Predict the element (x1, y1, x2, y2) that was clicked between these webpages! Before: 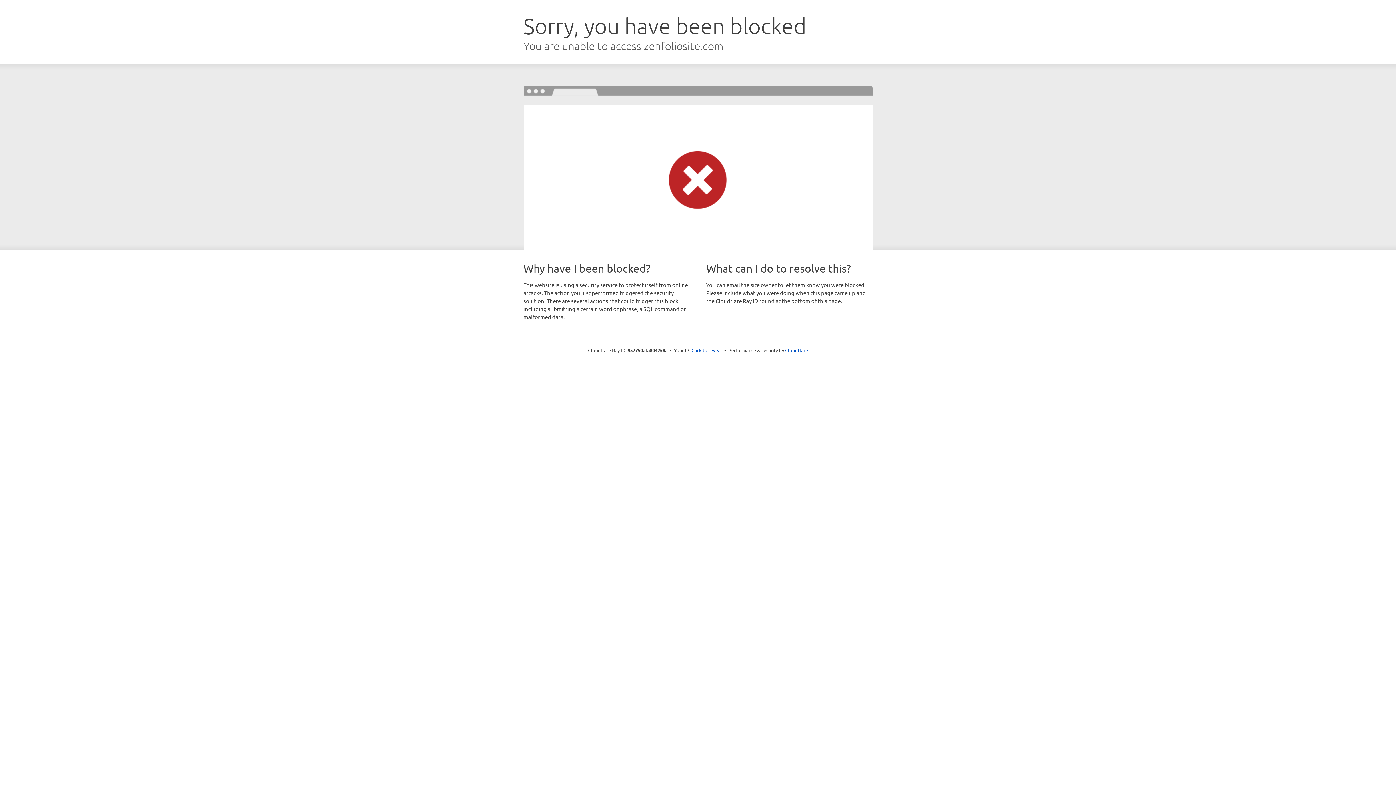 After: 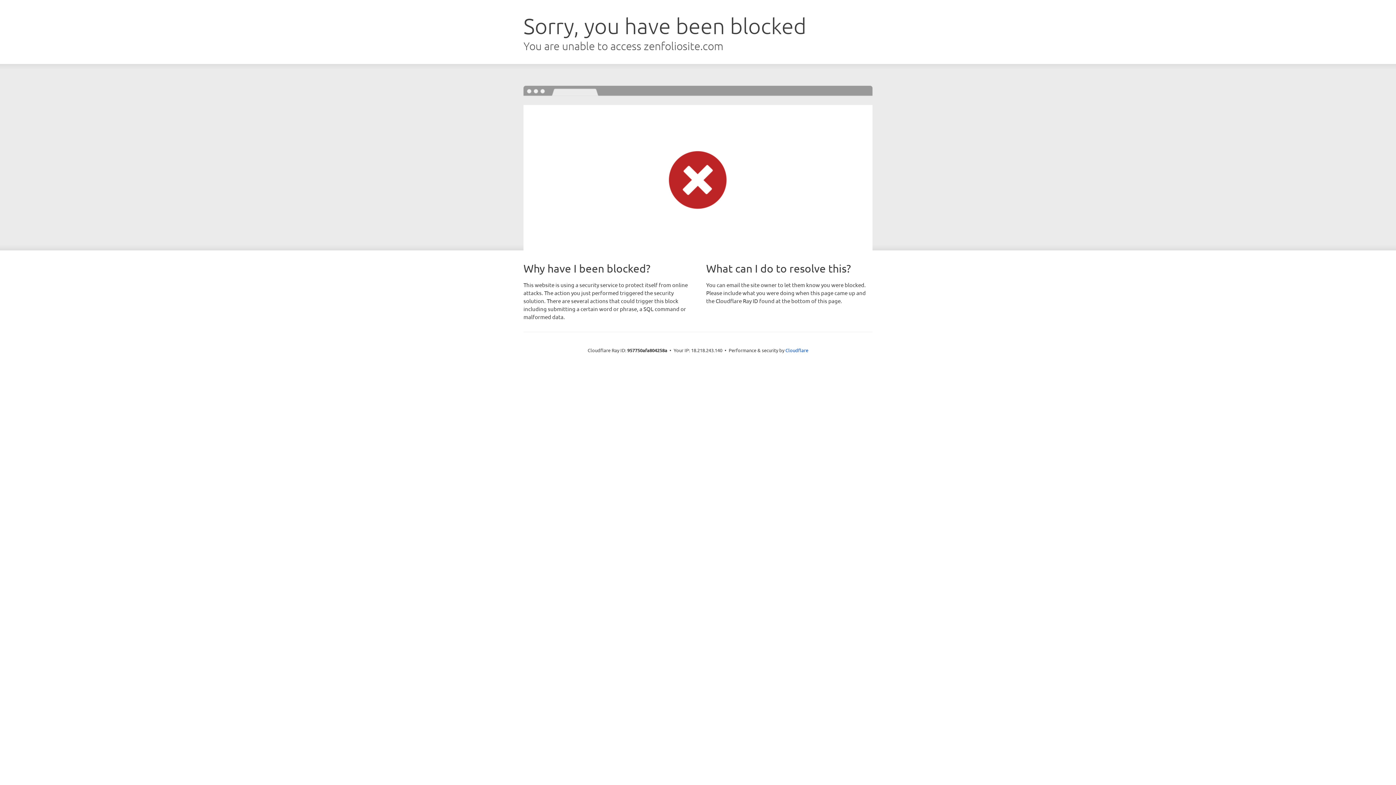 Action: label: Click to reveal bbox: (691, 346, 722, 353)